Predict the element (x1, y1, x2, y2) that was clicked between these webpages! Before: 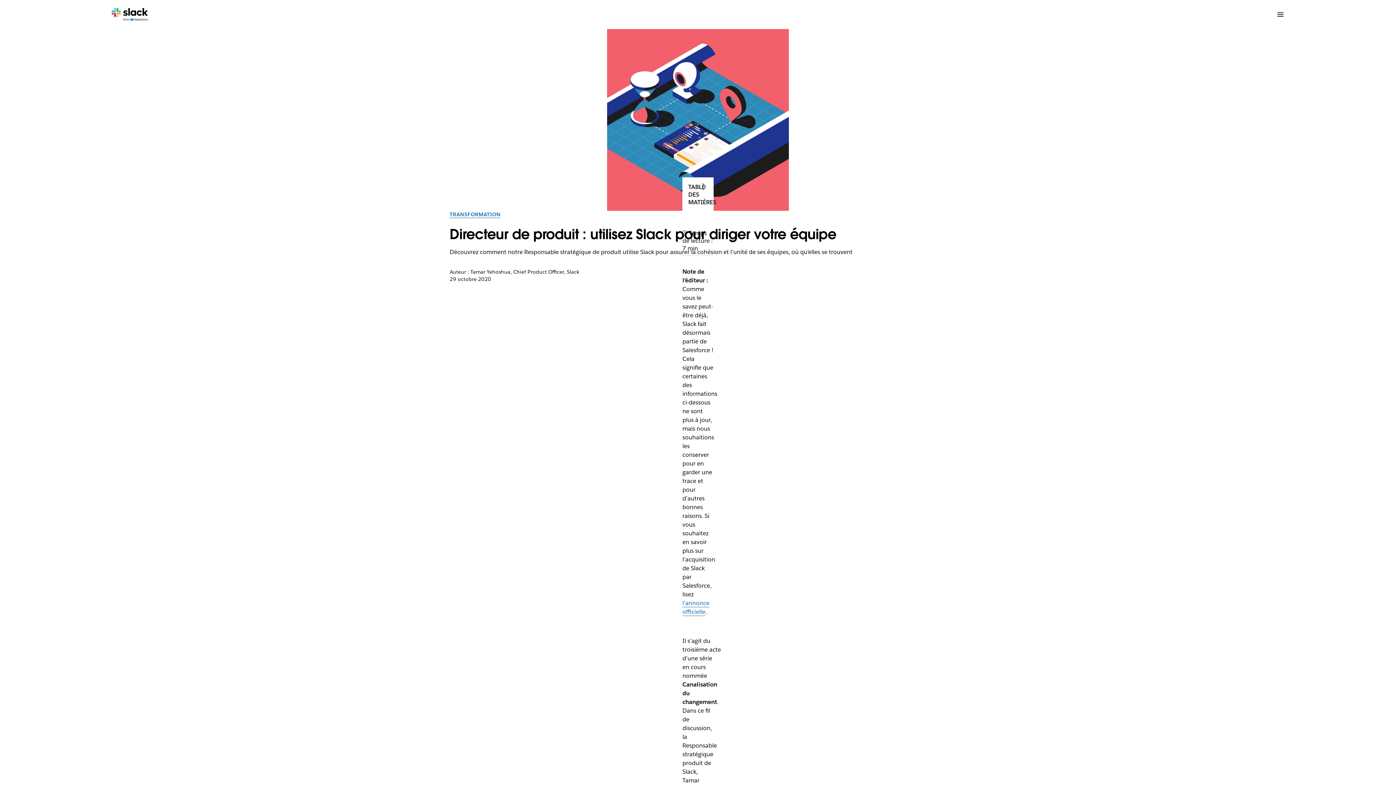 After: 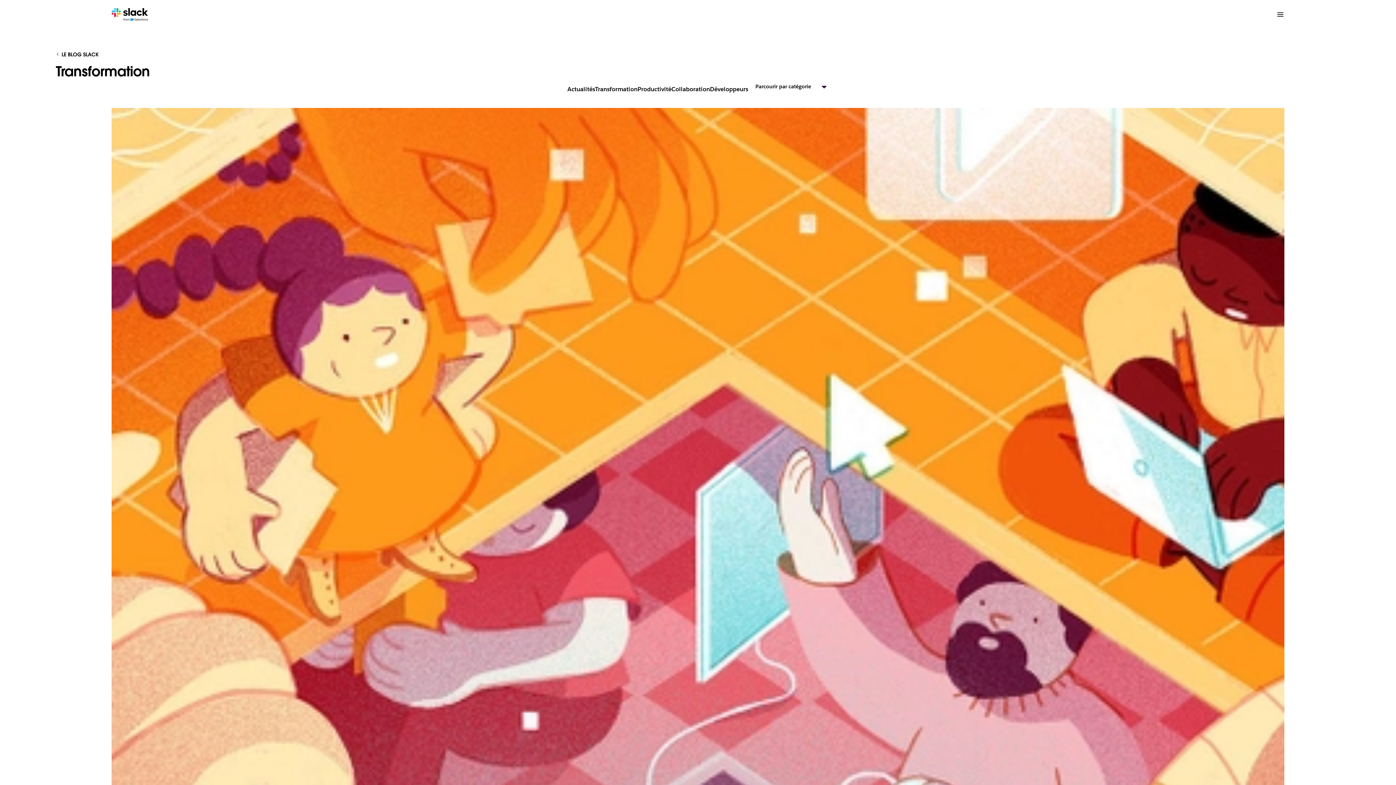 Action: label: TRANSFORMATION bbox: (449, 211, 500, 218)